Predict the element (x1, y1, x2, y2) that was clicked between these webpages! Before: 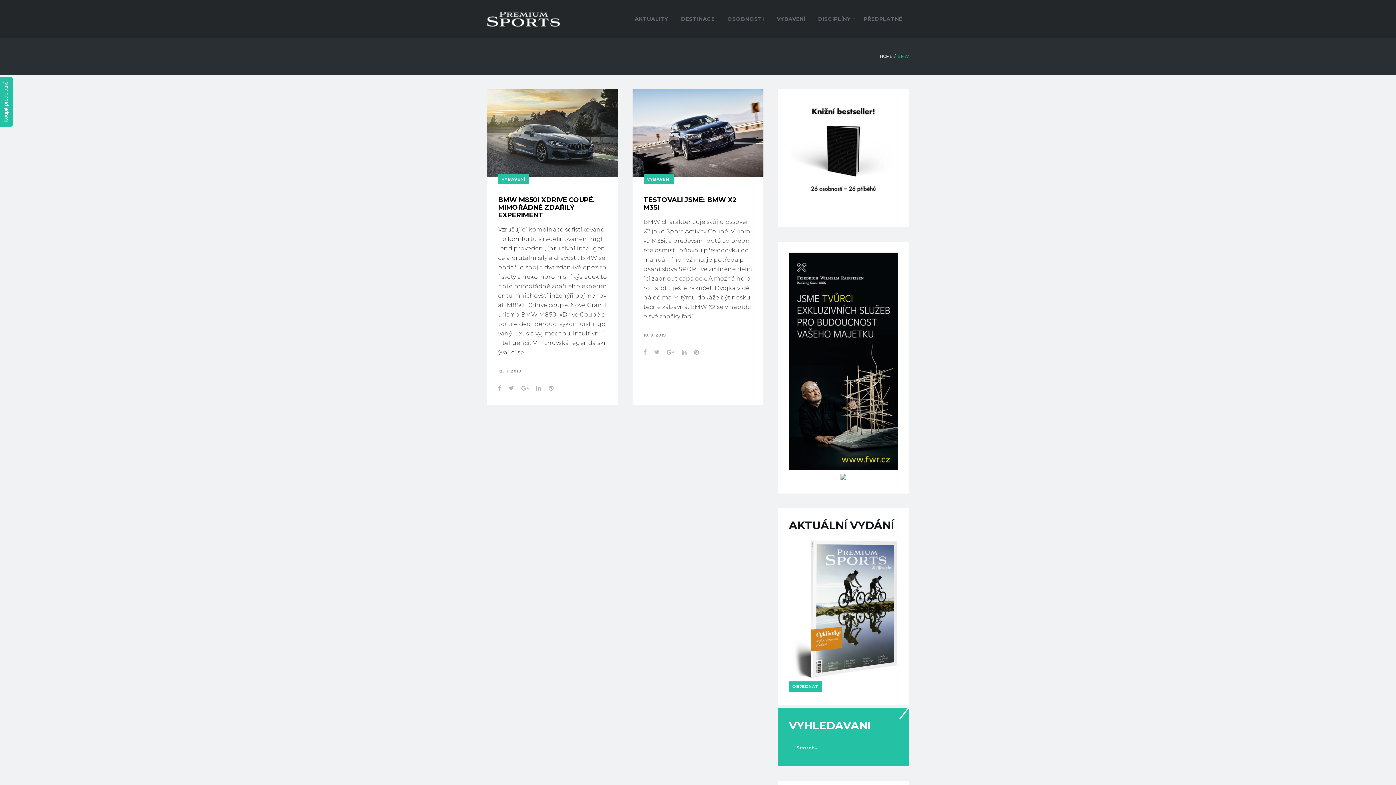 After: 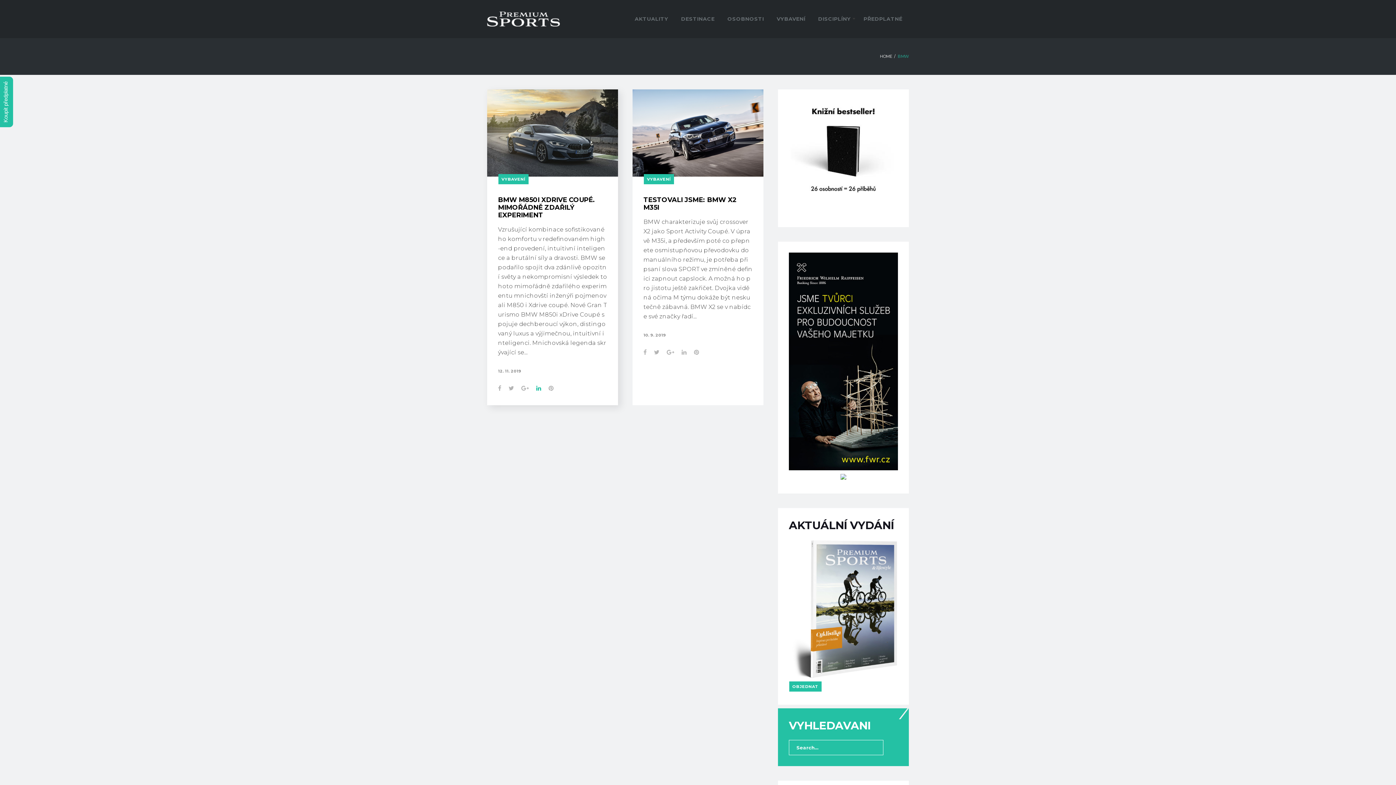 Action: label: LinkedIn bbox: (536, 381, 541, 395)